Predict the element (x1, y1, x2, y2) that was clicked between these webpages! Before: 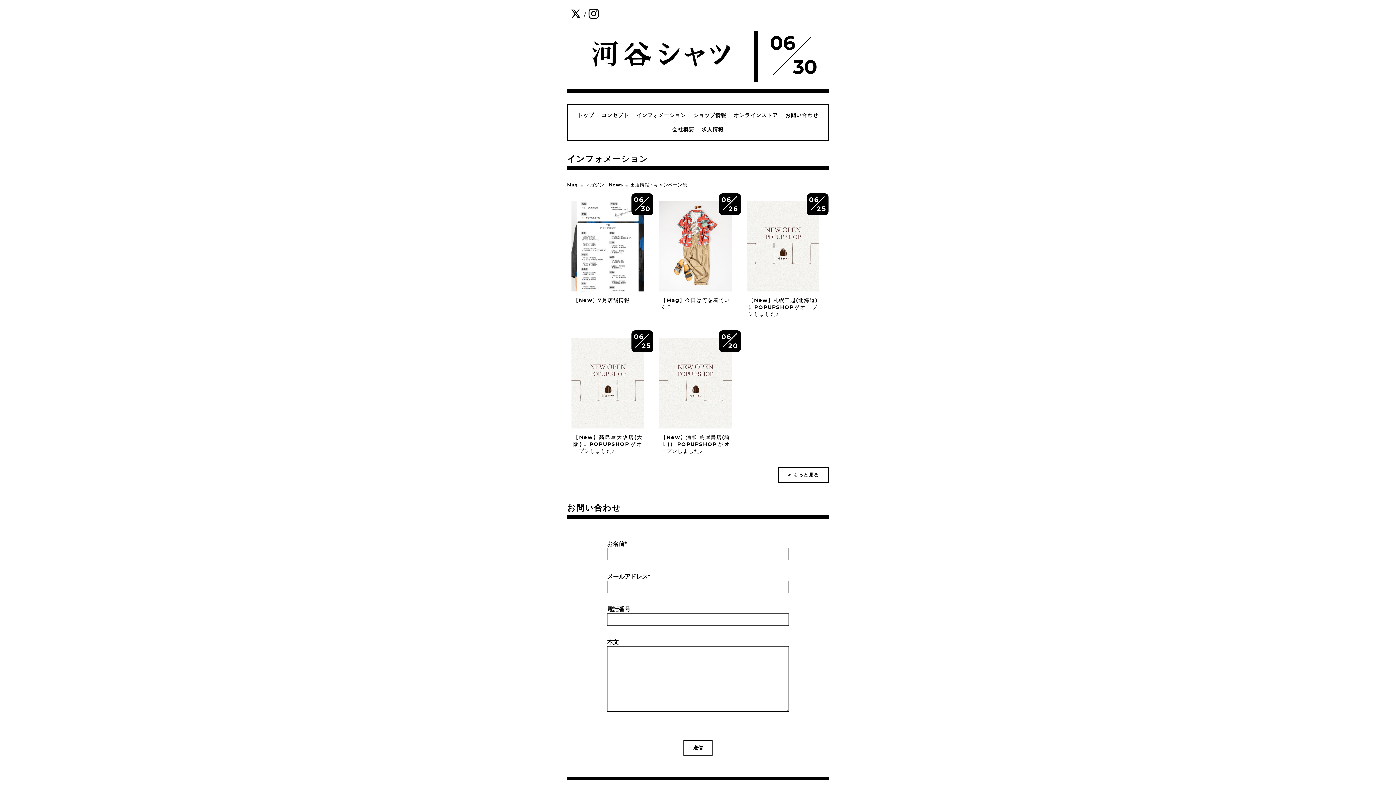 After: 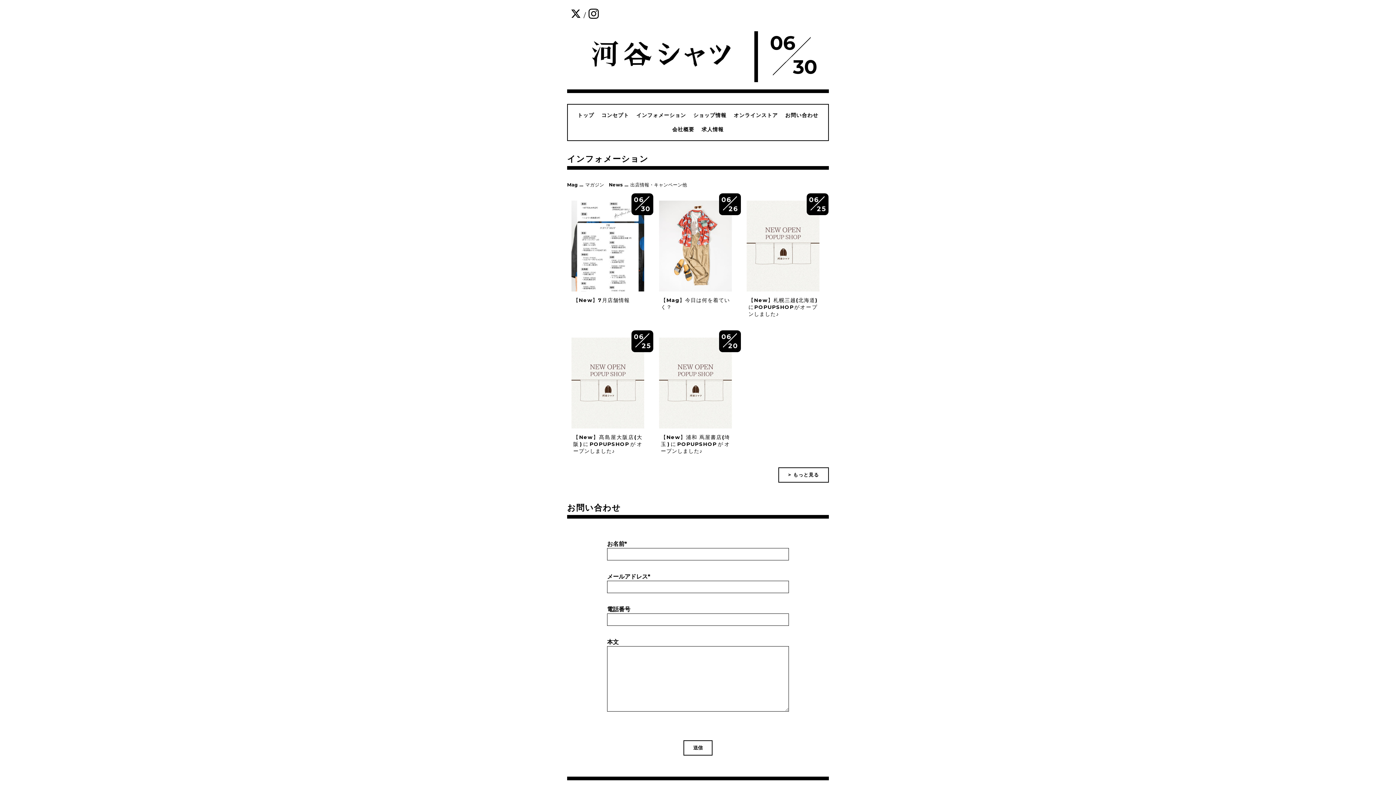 Action: label: トップ bbox: (577, 112, 594, 118)